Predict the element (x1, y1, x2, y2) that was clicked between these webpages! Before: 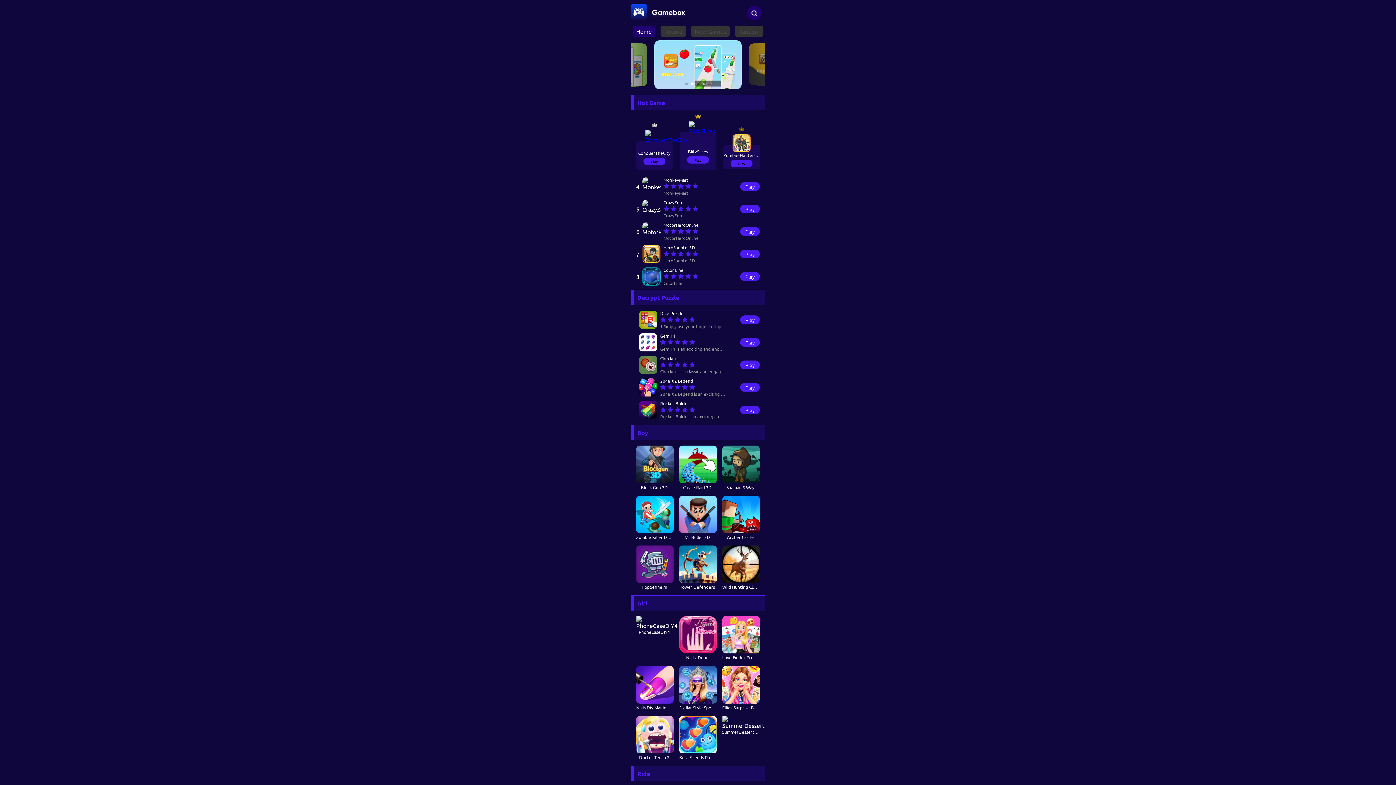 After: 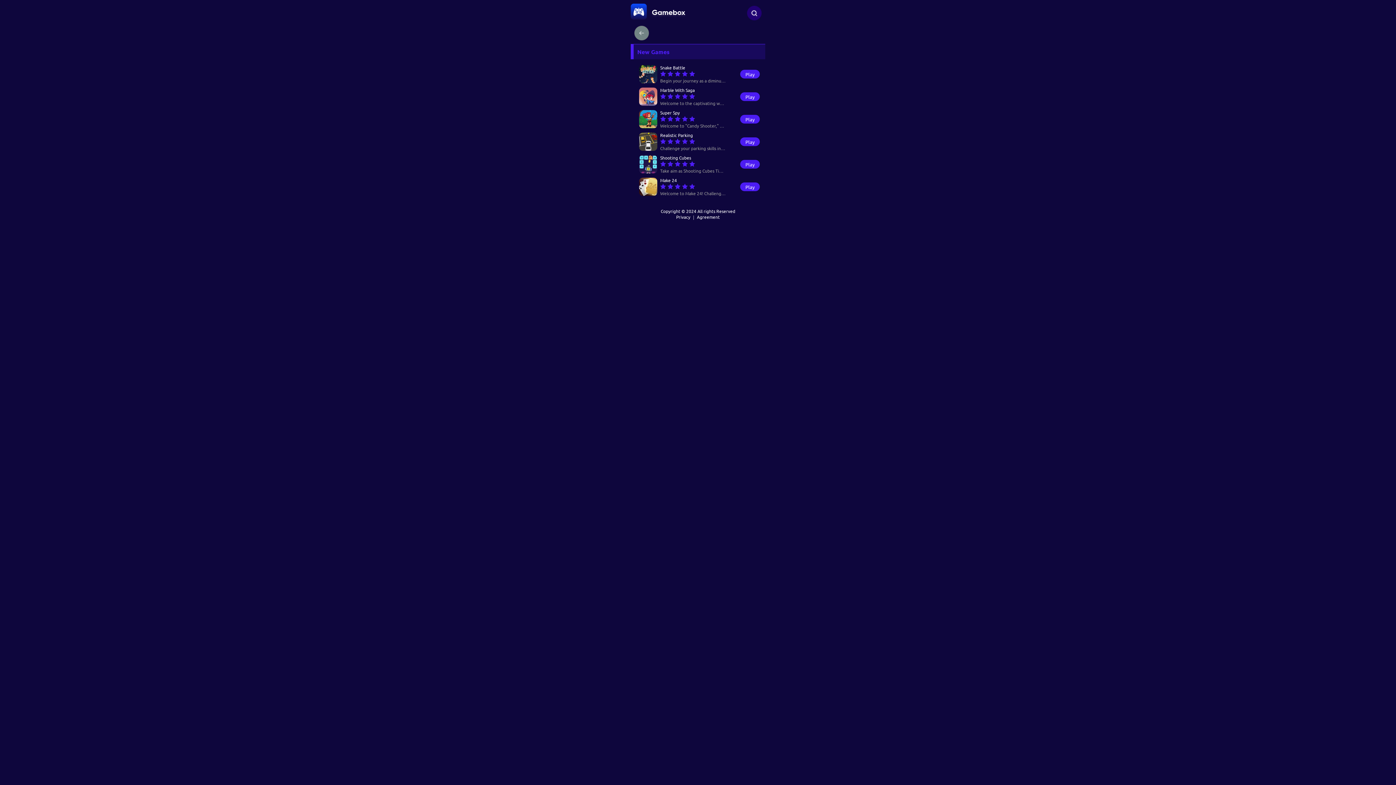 Action: label: New Games bbox: (691, 25, 729, 36)